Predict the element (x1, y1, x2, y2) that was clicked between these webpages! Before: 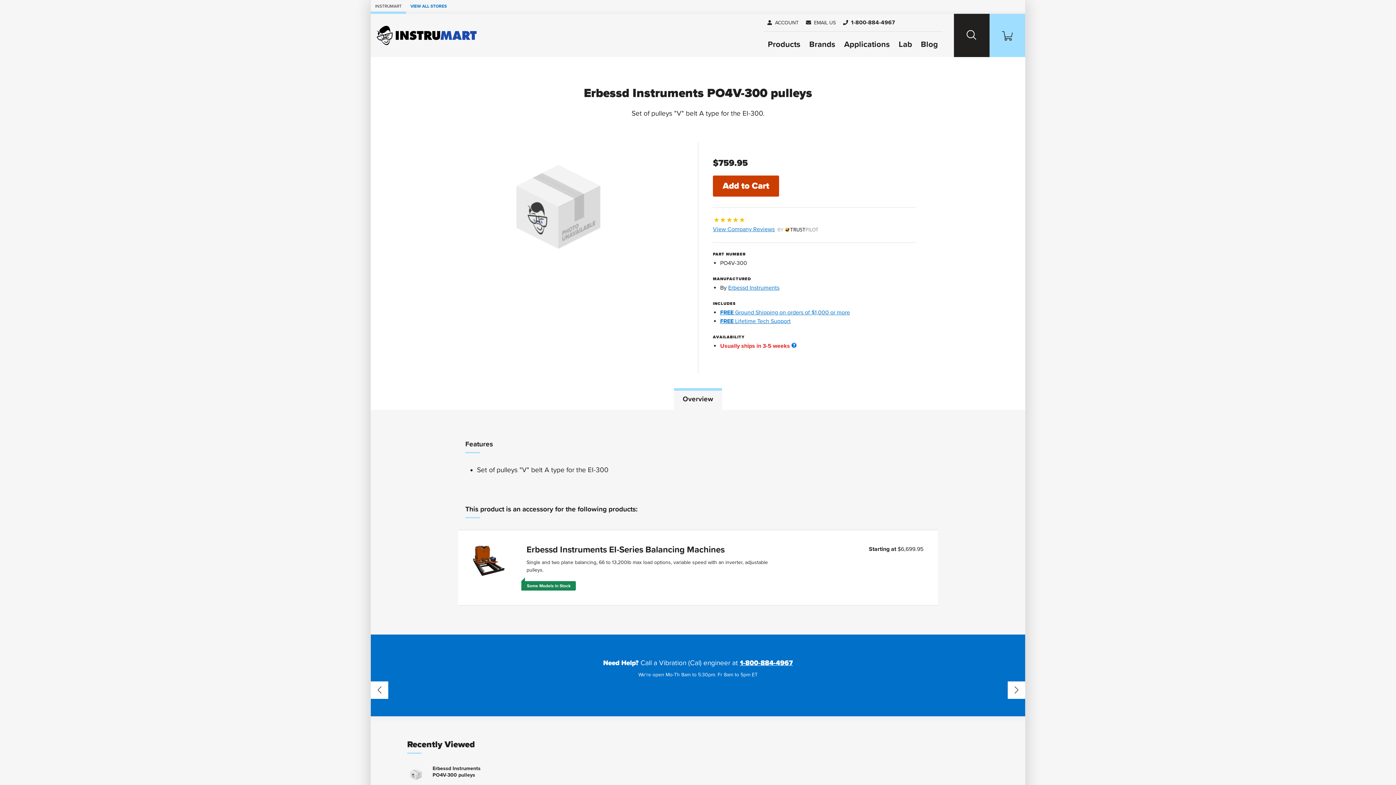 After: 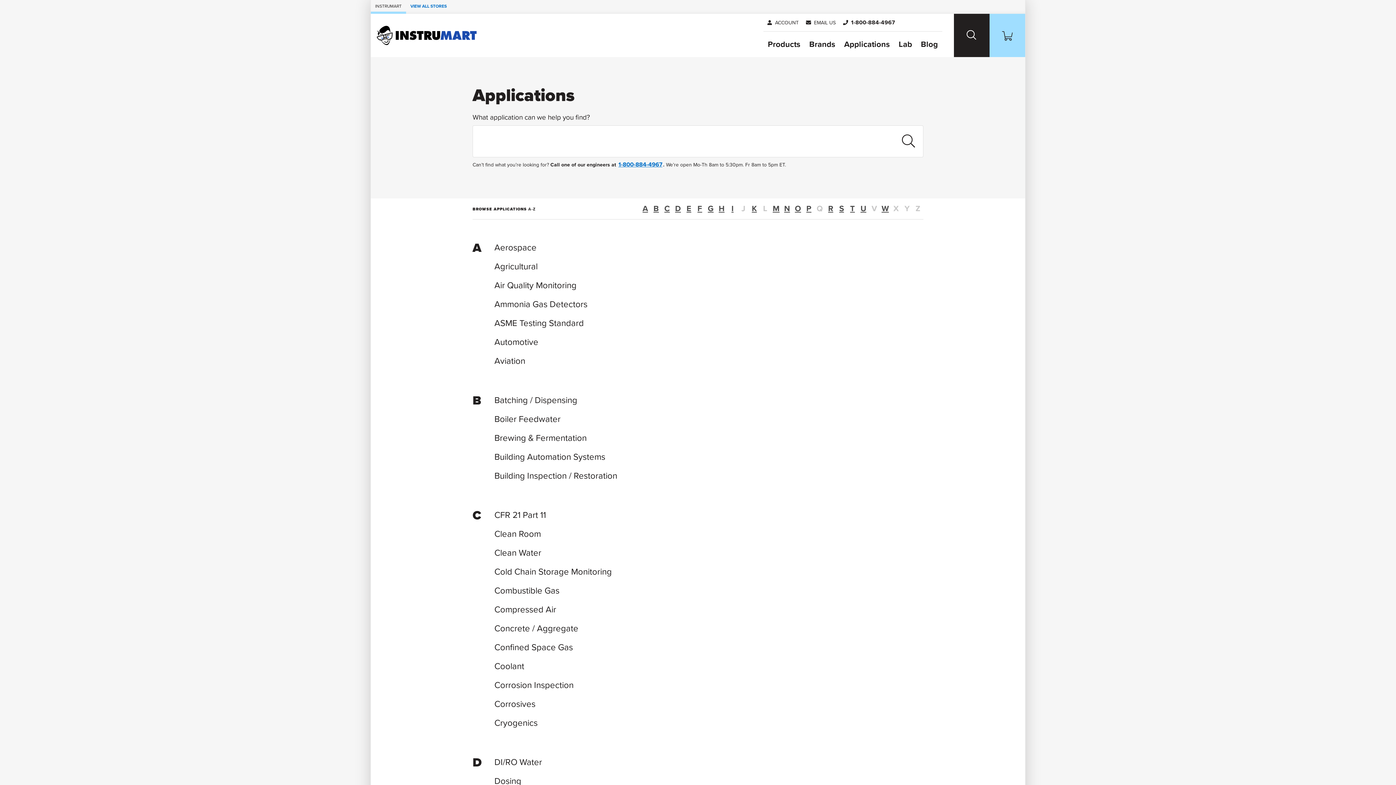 Action: bbox: (840, 31, 894, 57) label: Applications